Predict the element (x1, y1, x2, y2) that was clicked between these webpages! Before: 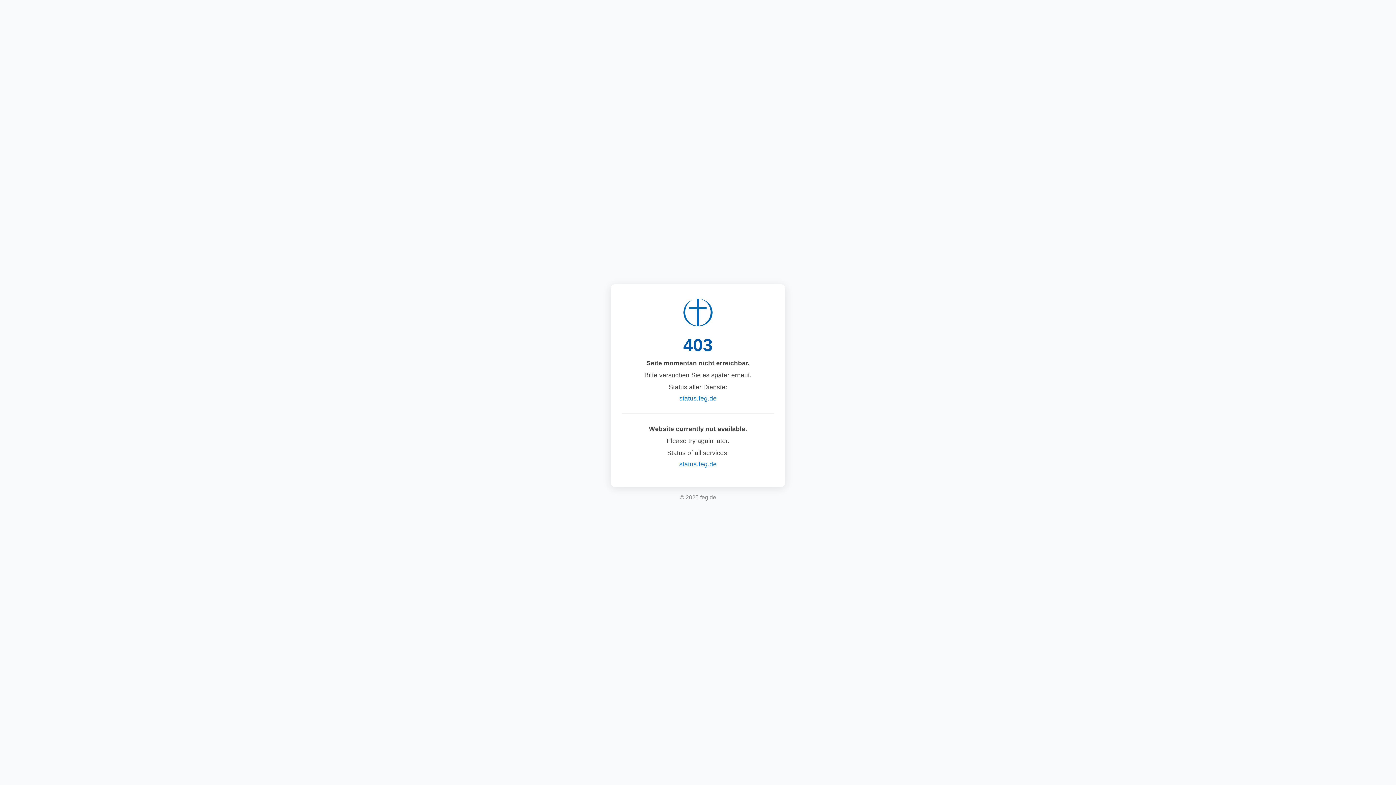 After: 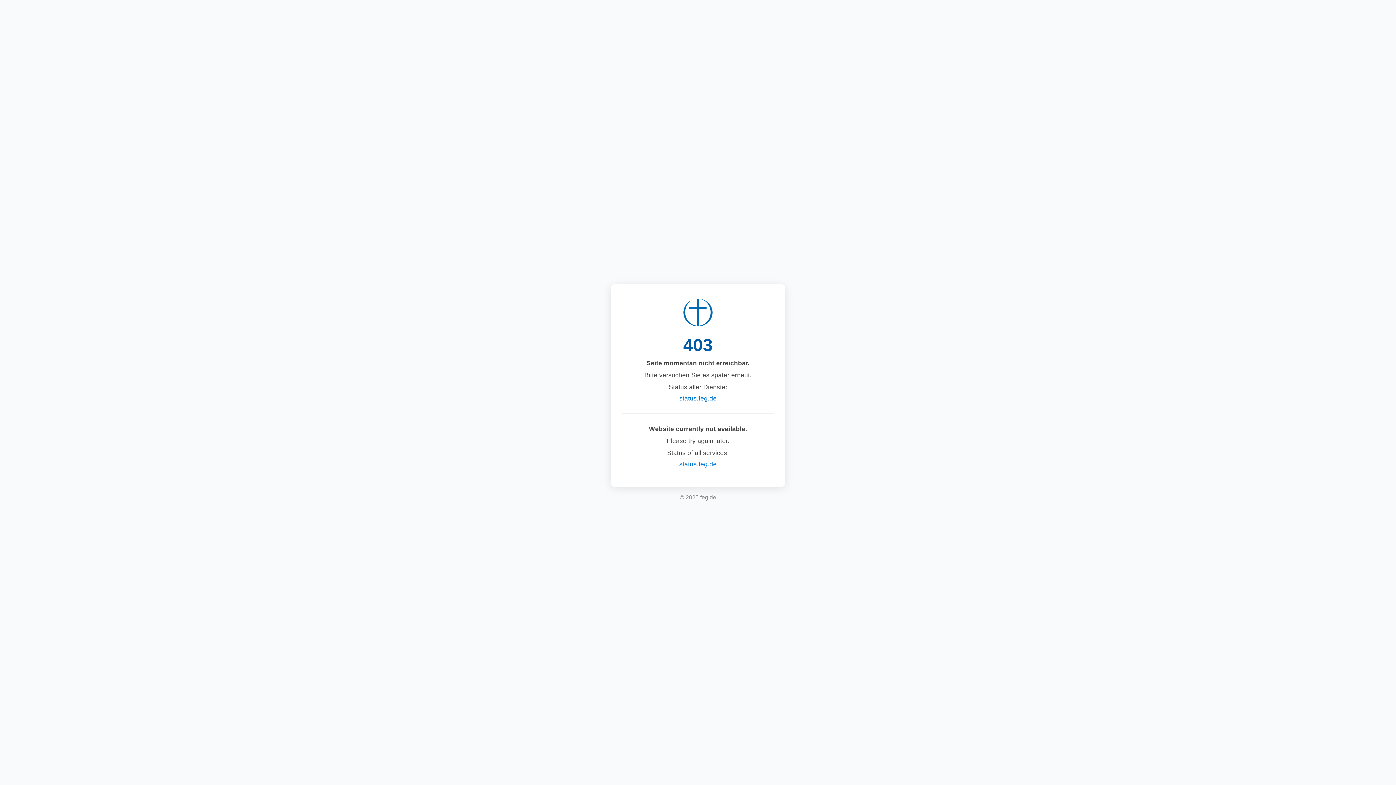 Action: bbox: (679, 460, 716, 468) label: status.feg.de